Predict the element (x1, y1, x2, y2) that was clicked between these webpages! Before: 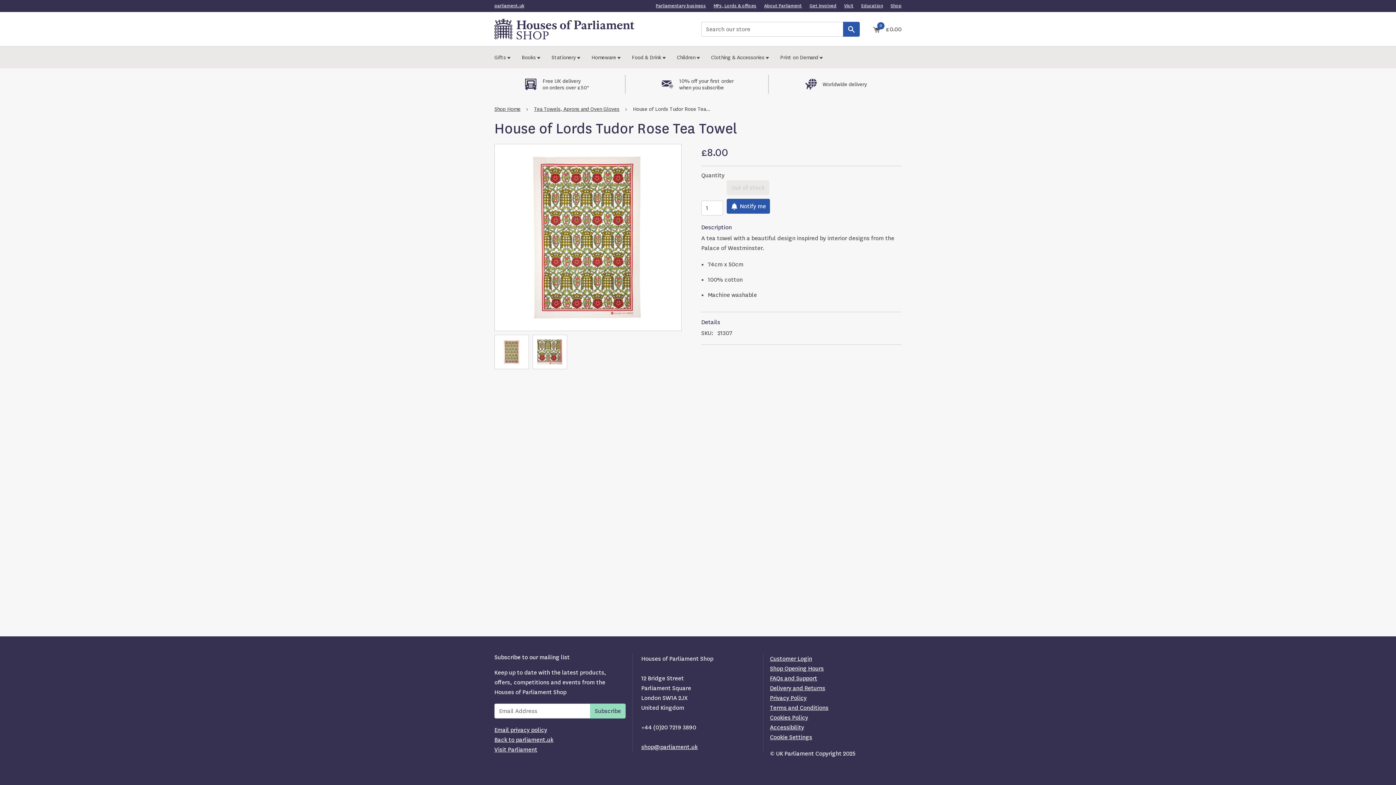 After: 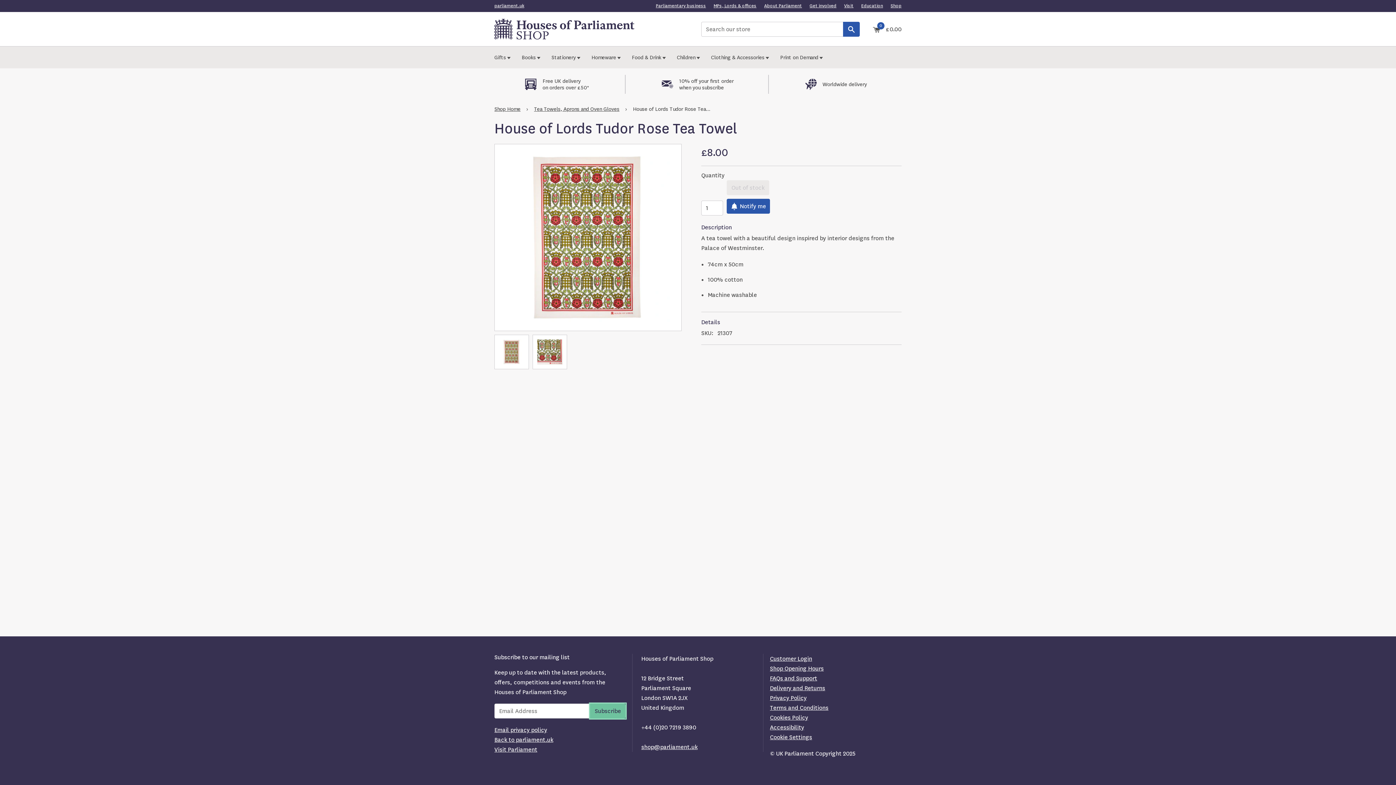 Action: label: Subscribe bbox: (590, 704, 625, 718)